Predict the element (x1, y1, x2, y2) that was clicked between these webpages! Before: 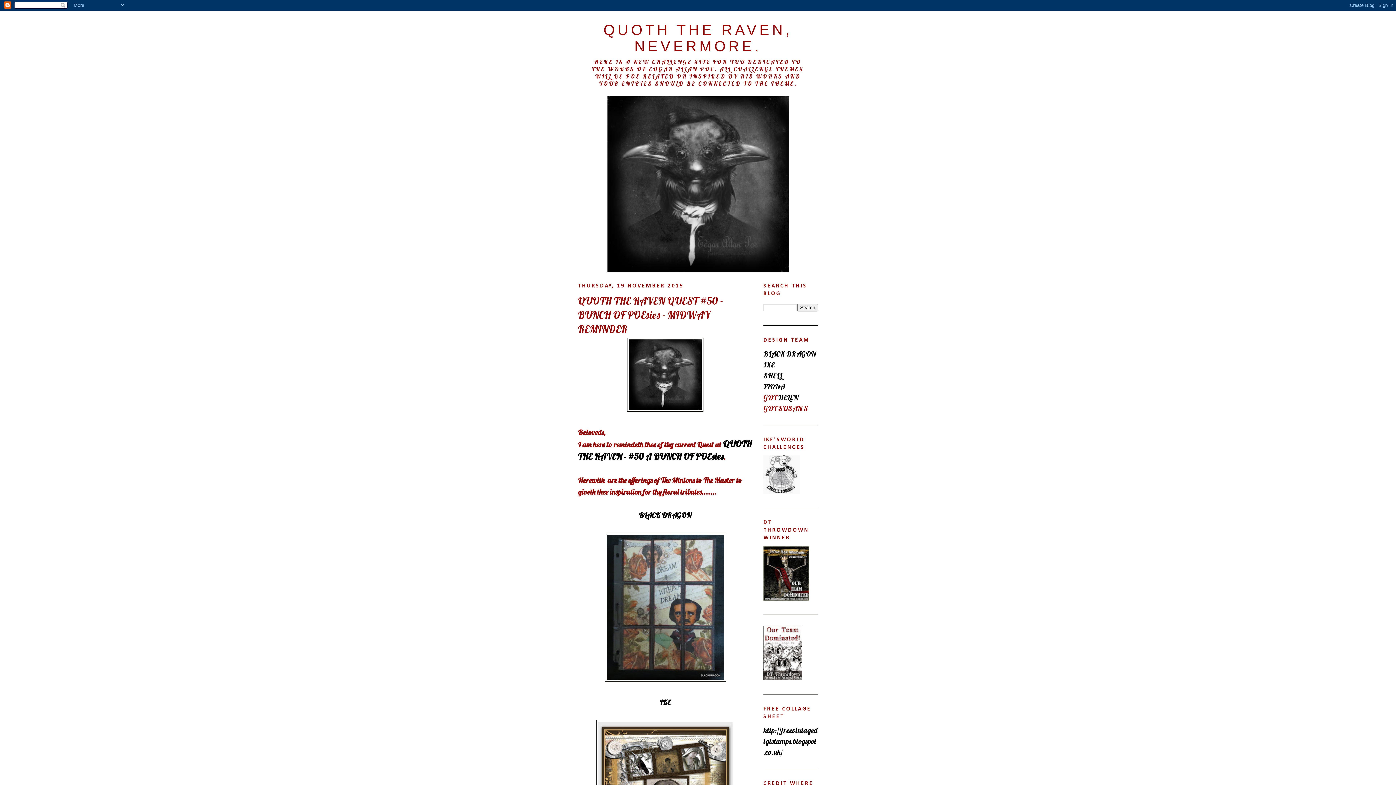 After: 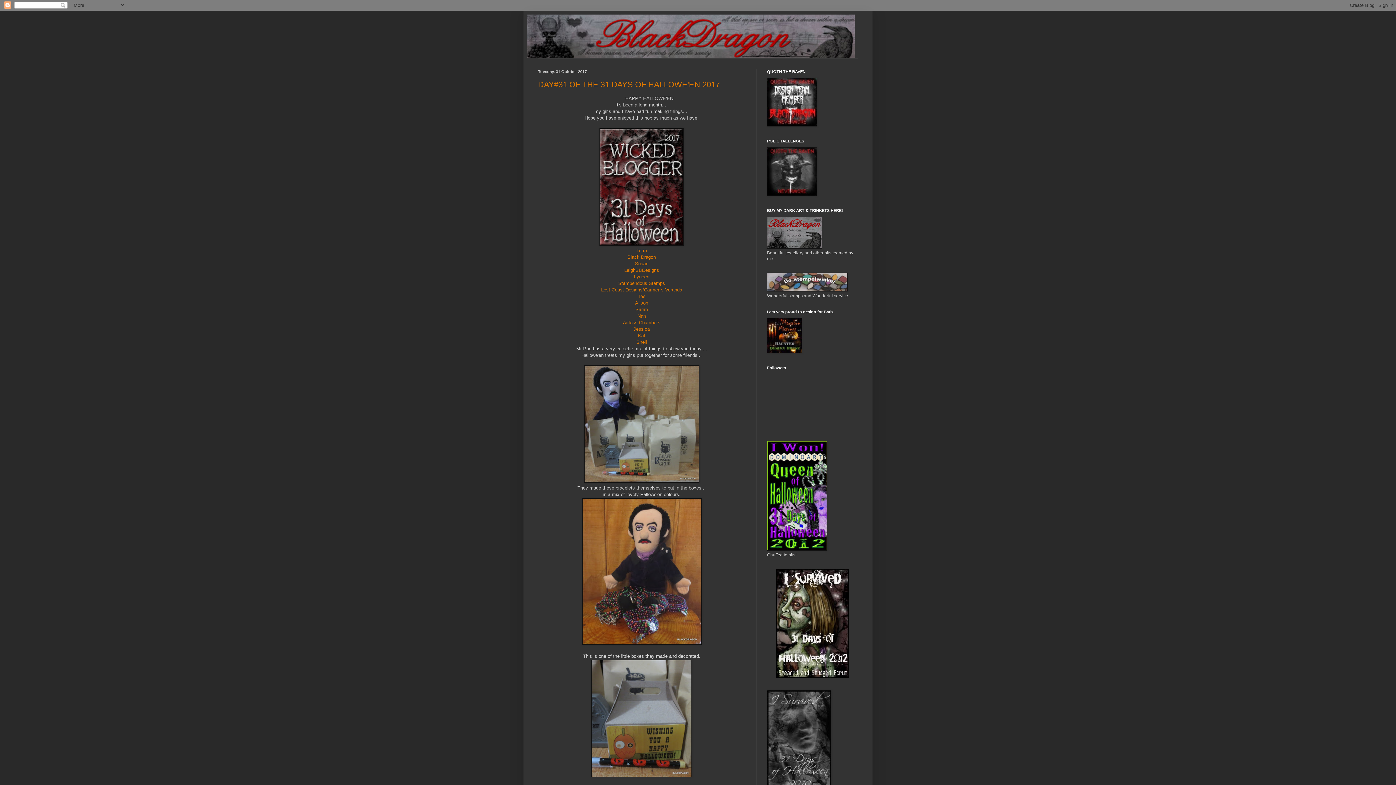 Action: bbox: (763, 349, 816, 358) label: BLACK DRAGON